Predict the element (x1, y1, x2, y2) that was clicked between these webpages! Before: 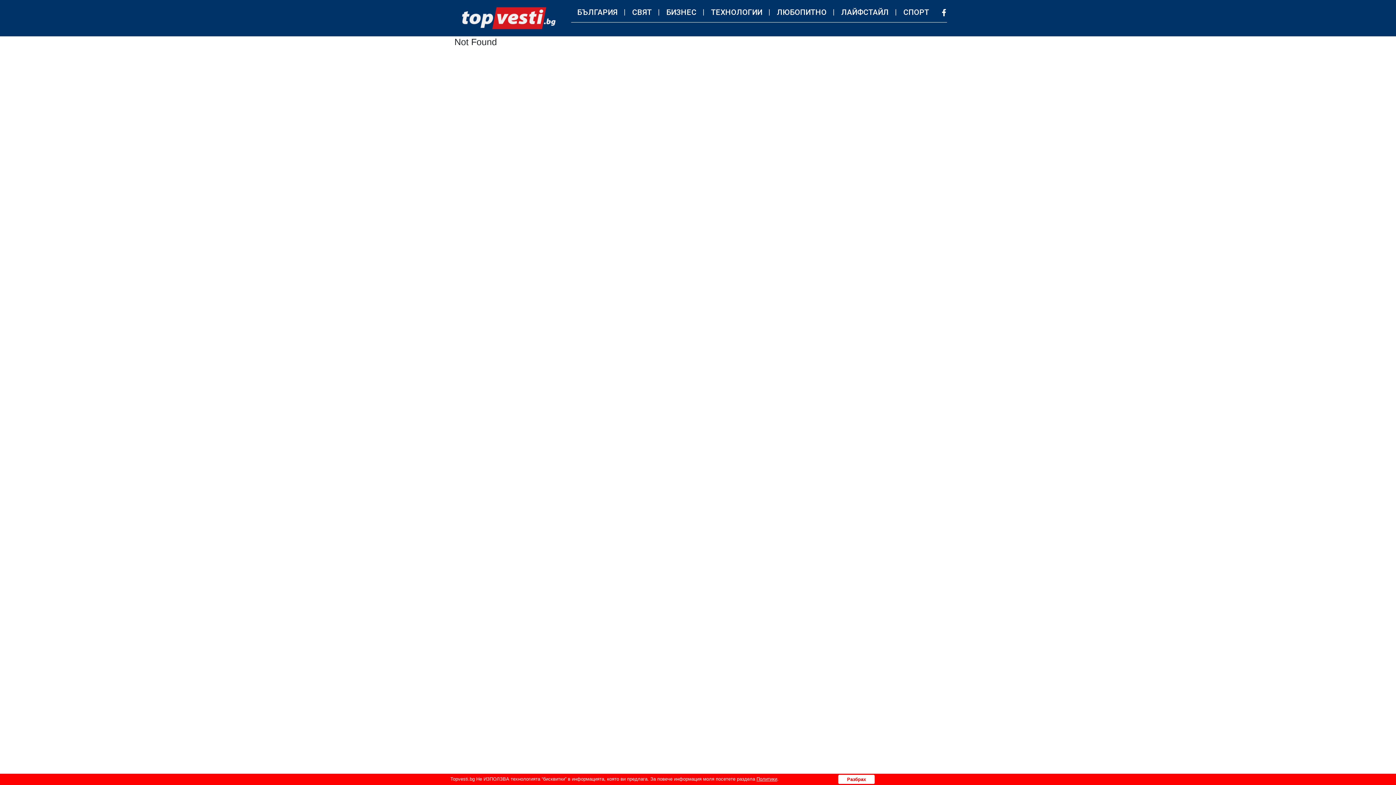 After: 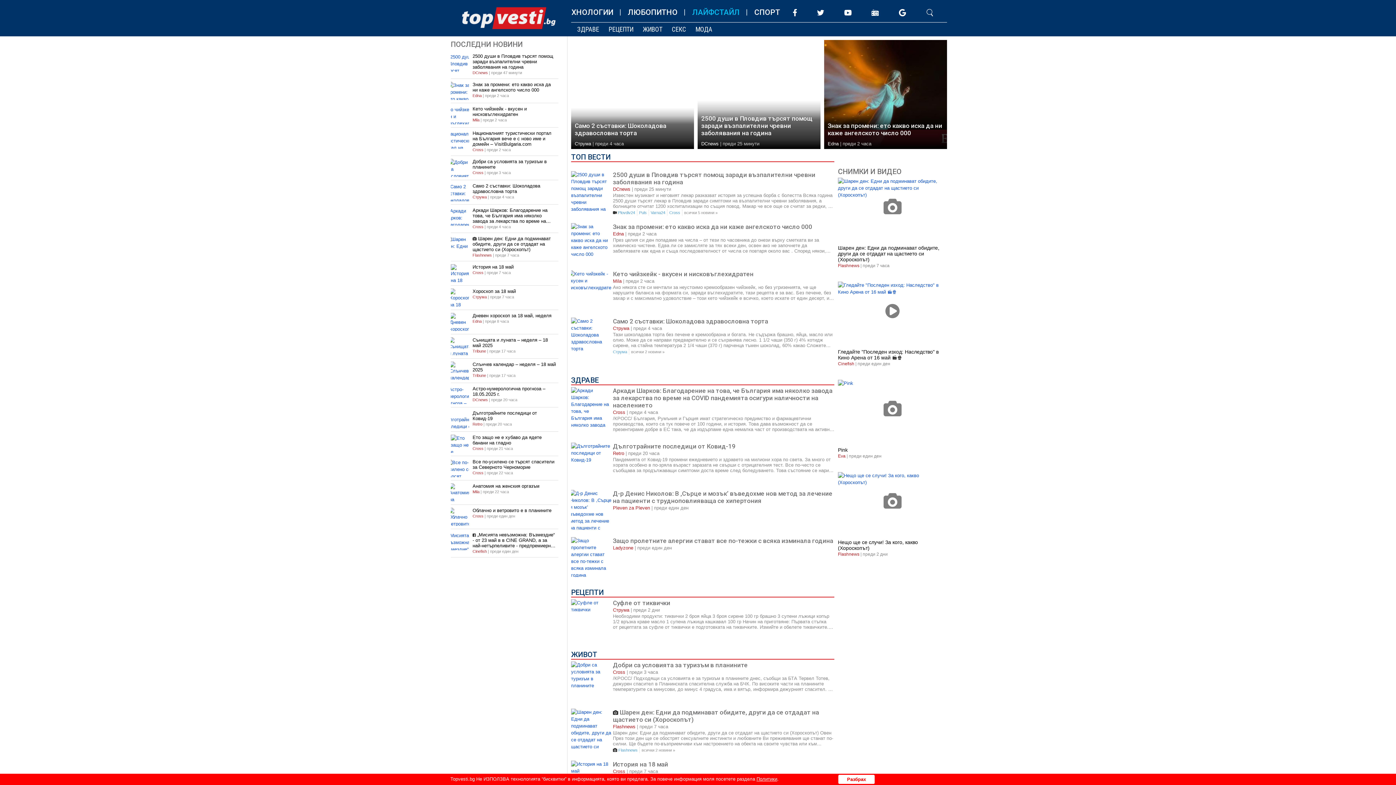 Action: label: ЛАЙФСТАЙЛ bbox: (837, 8, 893, 16)